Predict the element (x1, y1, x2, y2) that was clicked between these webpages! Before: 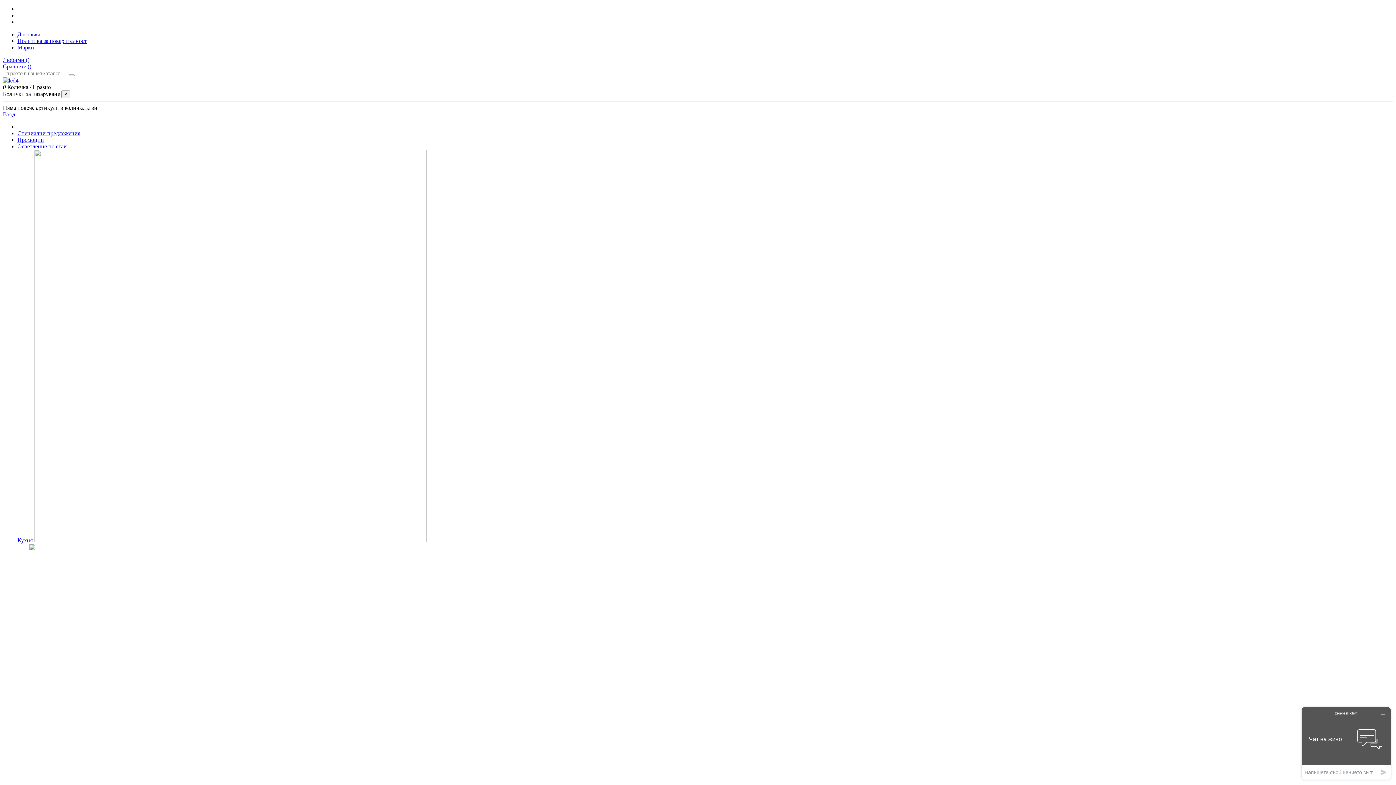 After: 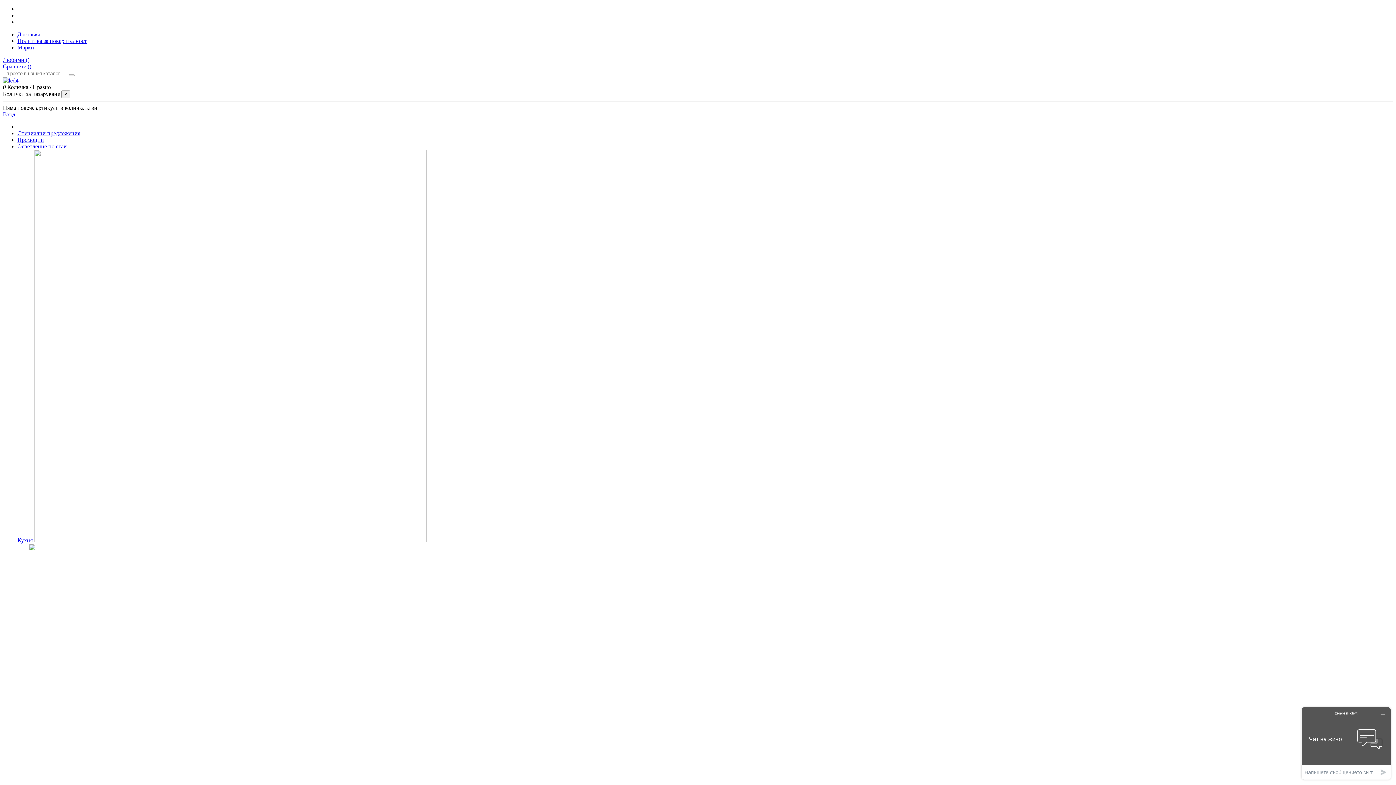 Action: label: Сравнете () bbox: (2, 63, 31, 69)